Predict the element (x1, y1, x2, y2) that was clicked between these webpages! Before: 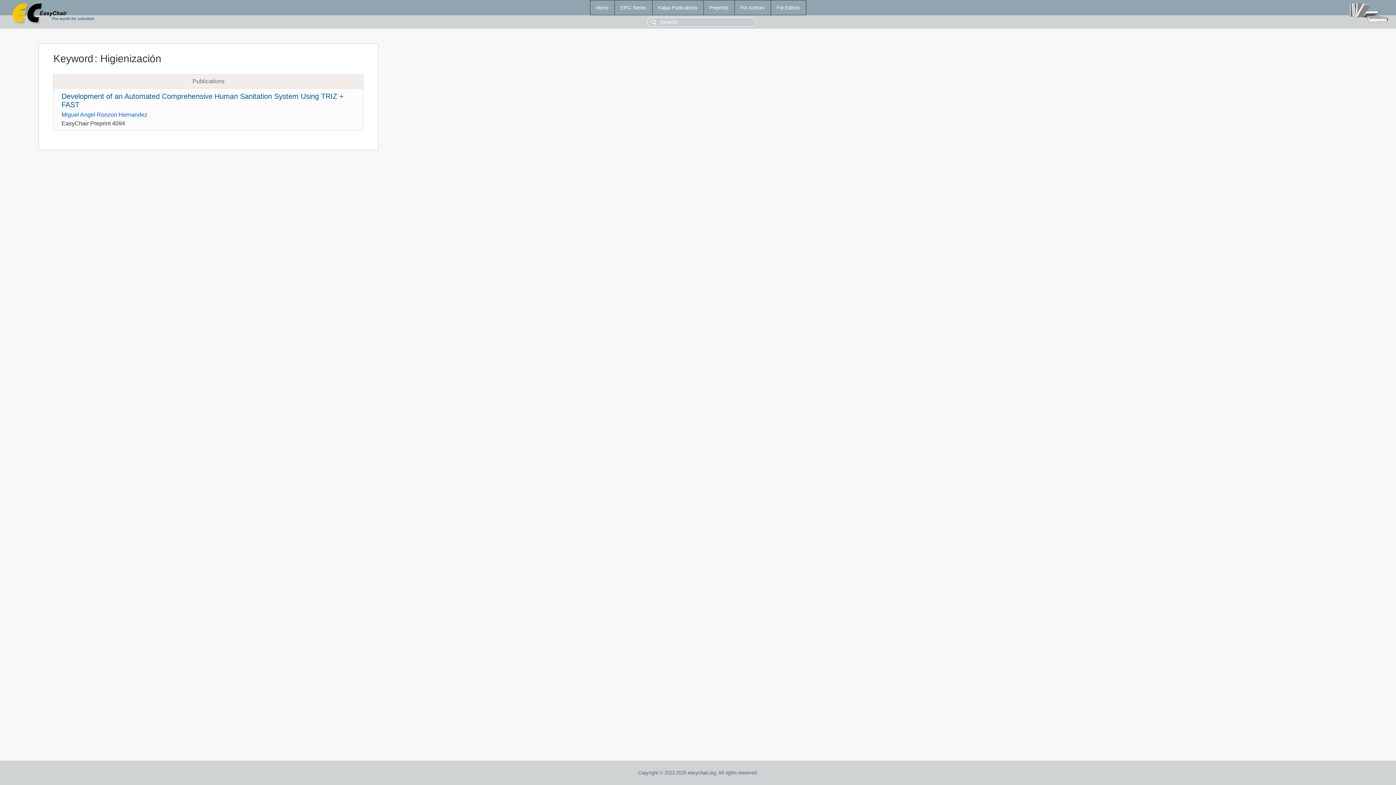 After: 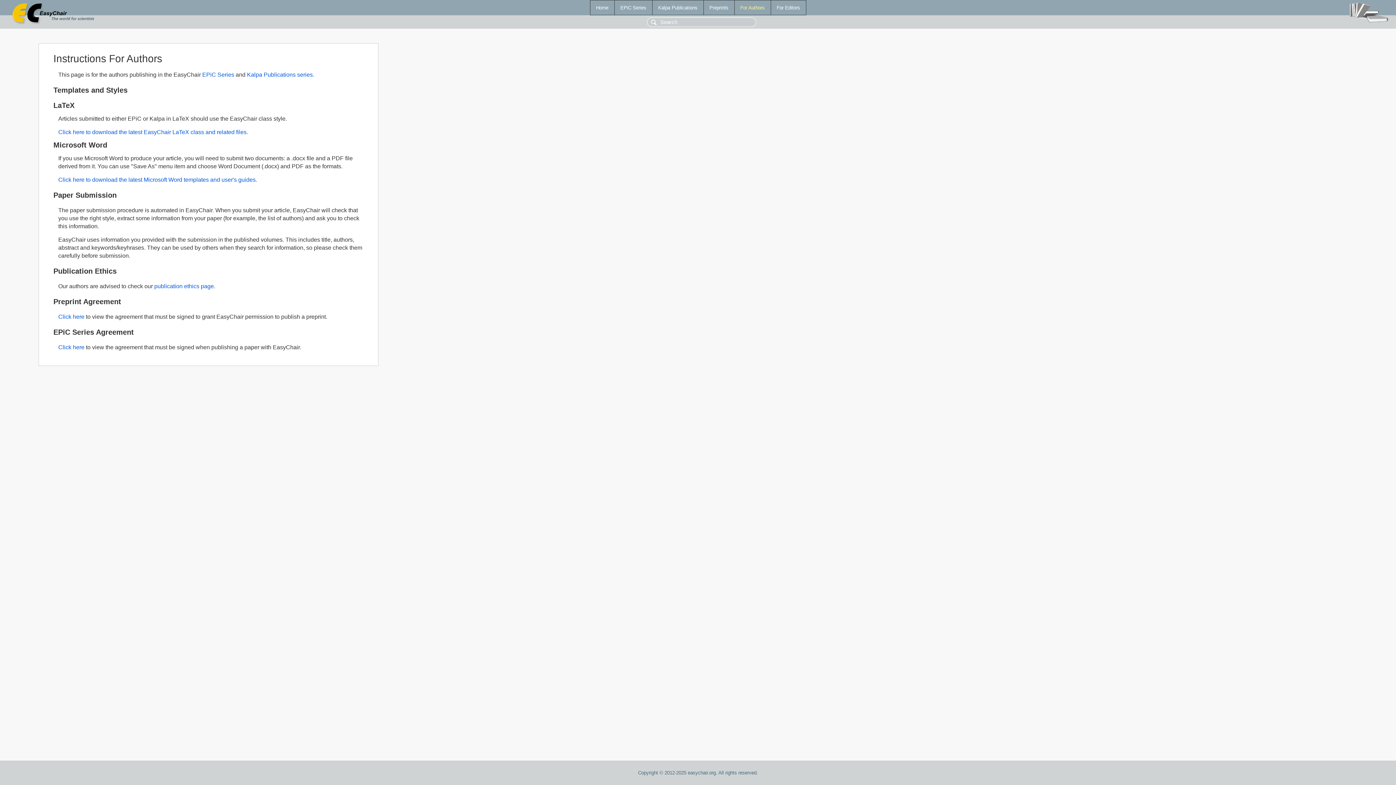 Action: bbox: (734, 0, 770, 14) label: For Authors